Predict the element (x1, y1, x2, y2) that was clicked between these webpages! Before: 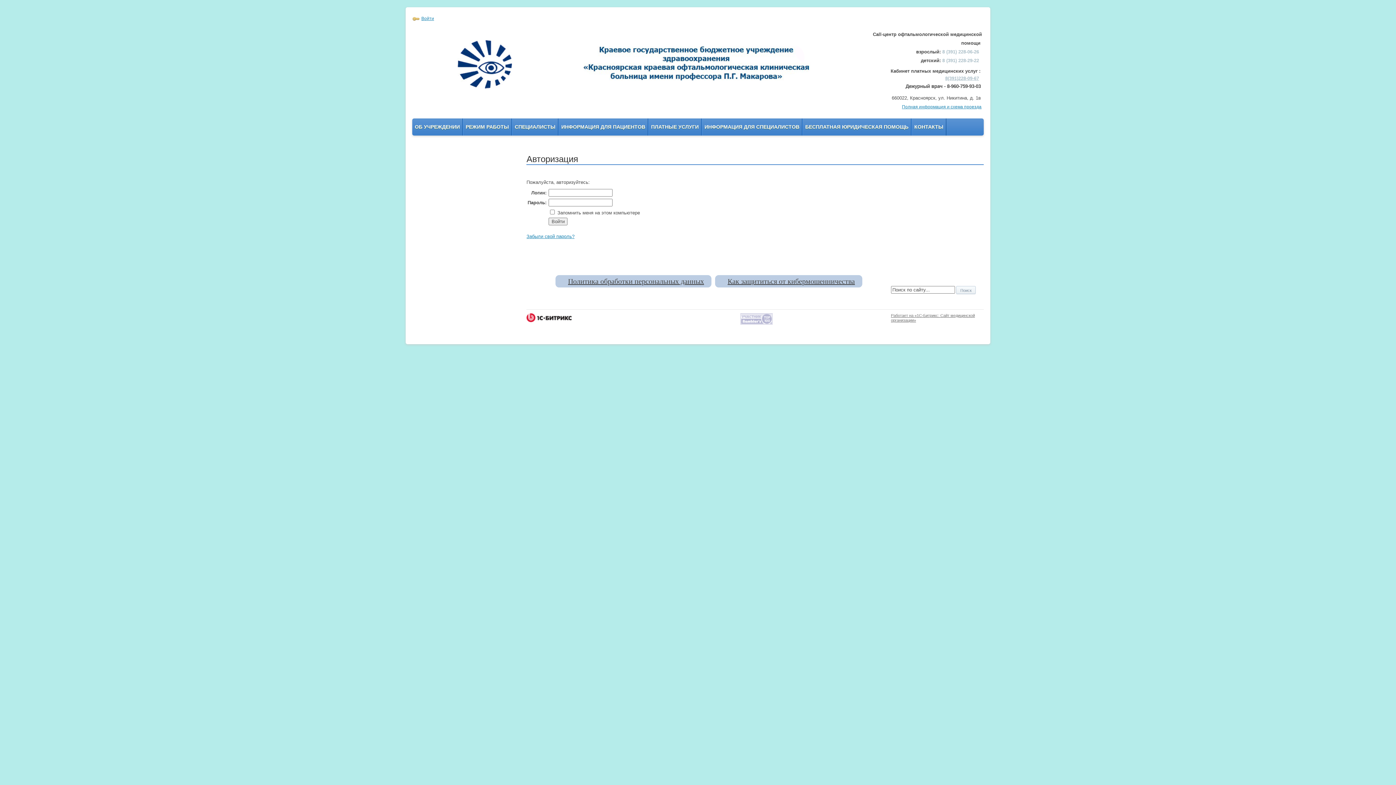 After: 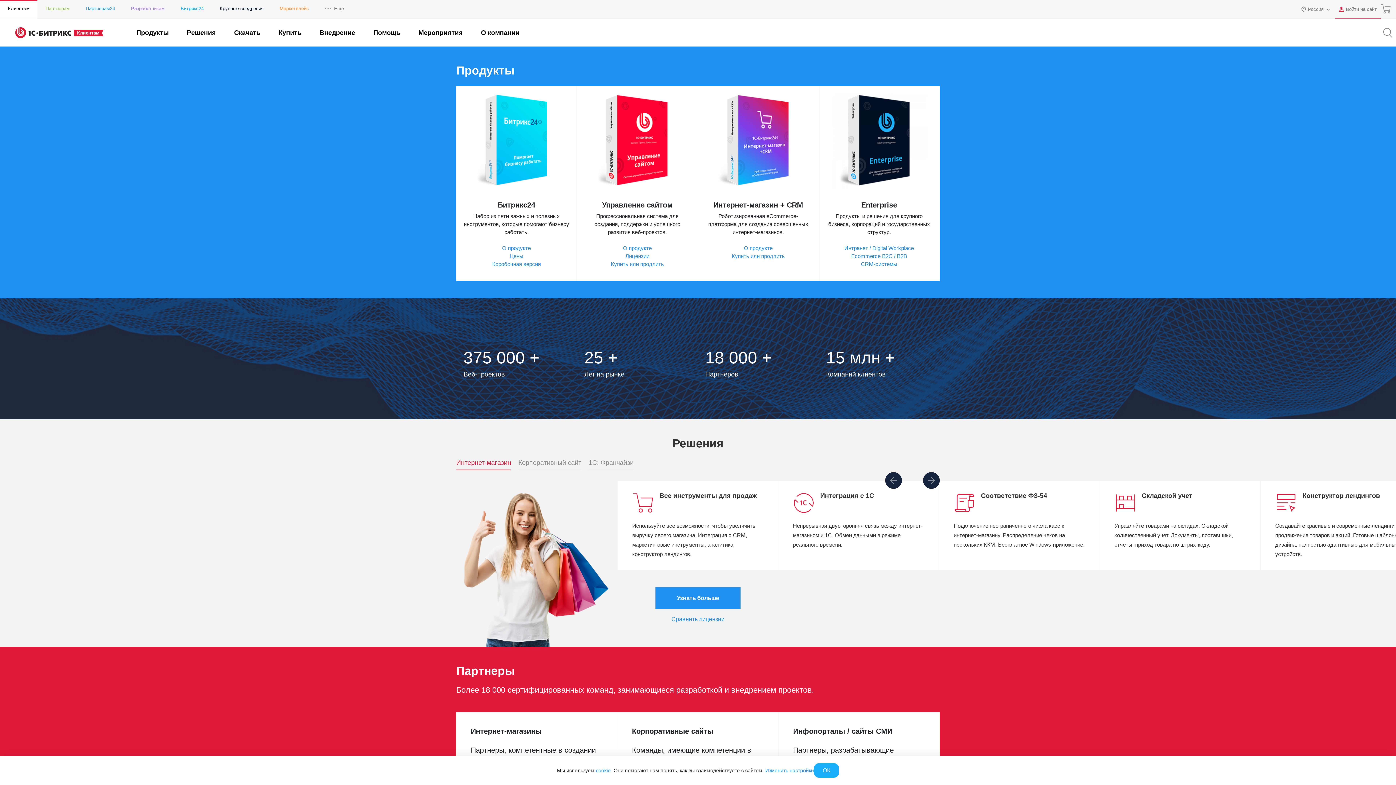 Action: bbox: (526, 313, 572, 322)